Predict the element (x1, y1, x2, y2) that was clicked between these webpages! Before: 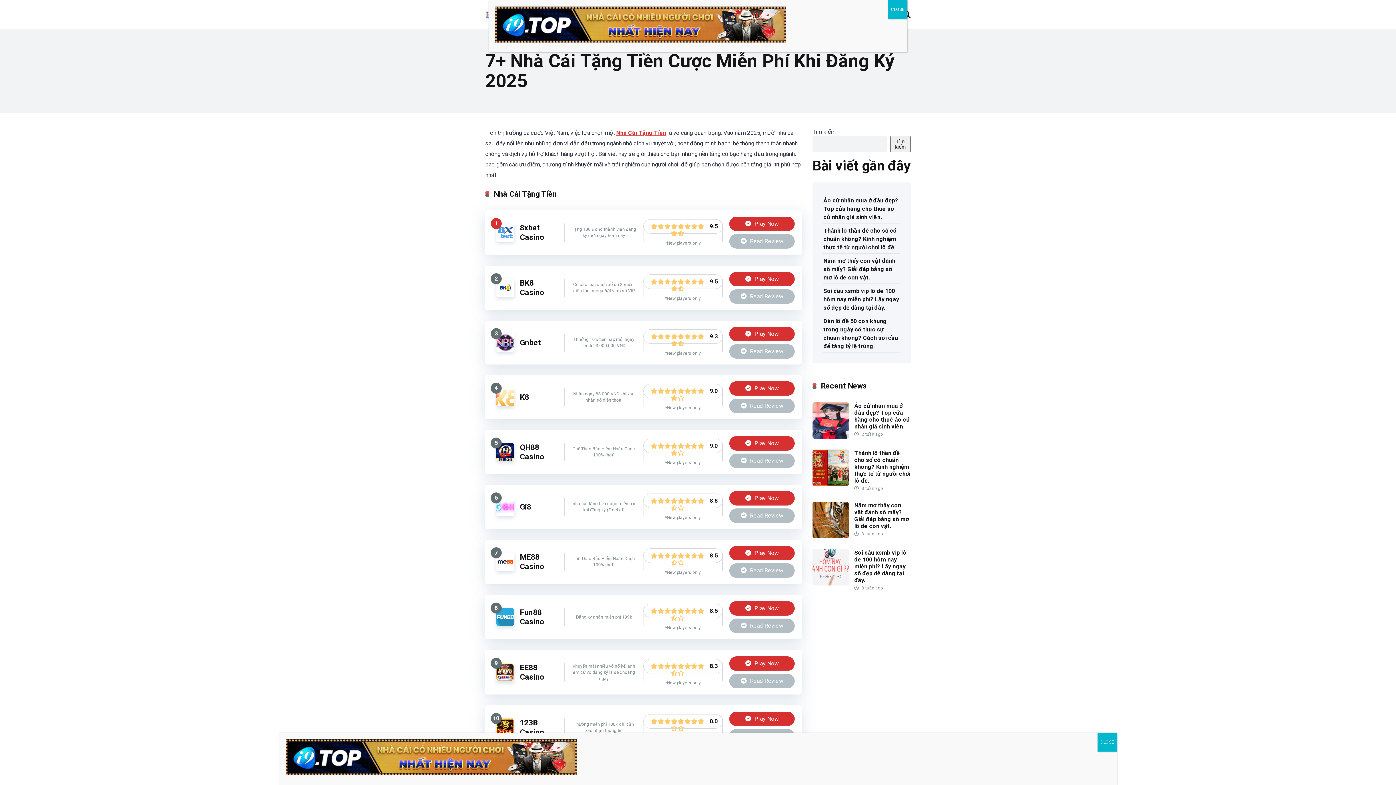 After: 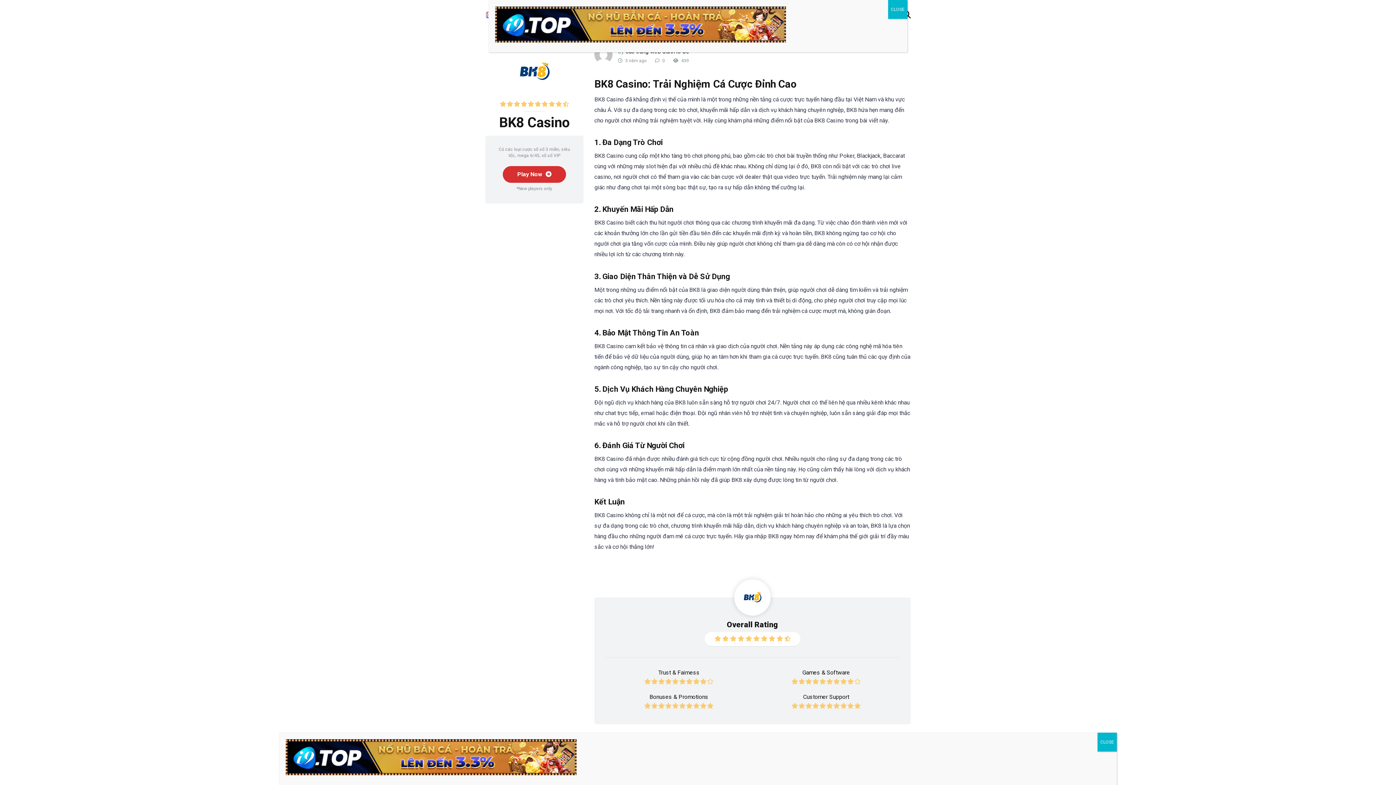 Action: label:  Read Review bbox: (729, 289, 795, 304)